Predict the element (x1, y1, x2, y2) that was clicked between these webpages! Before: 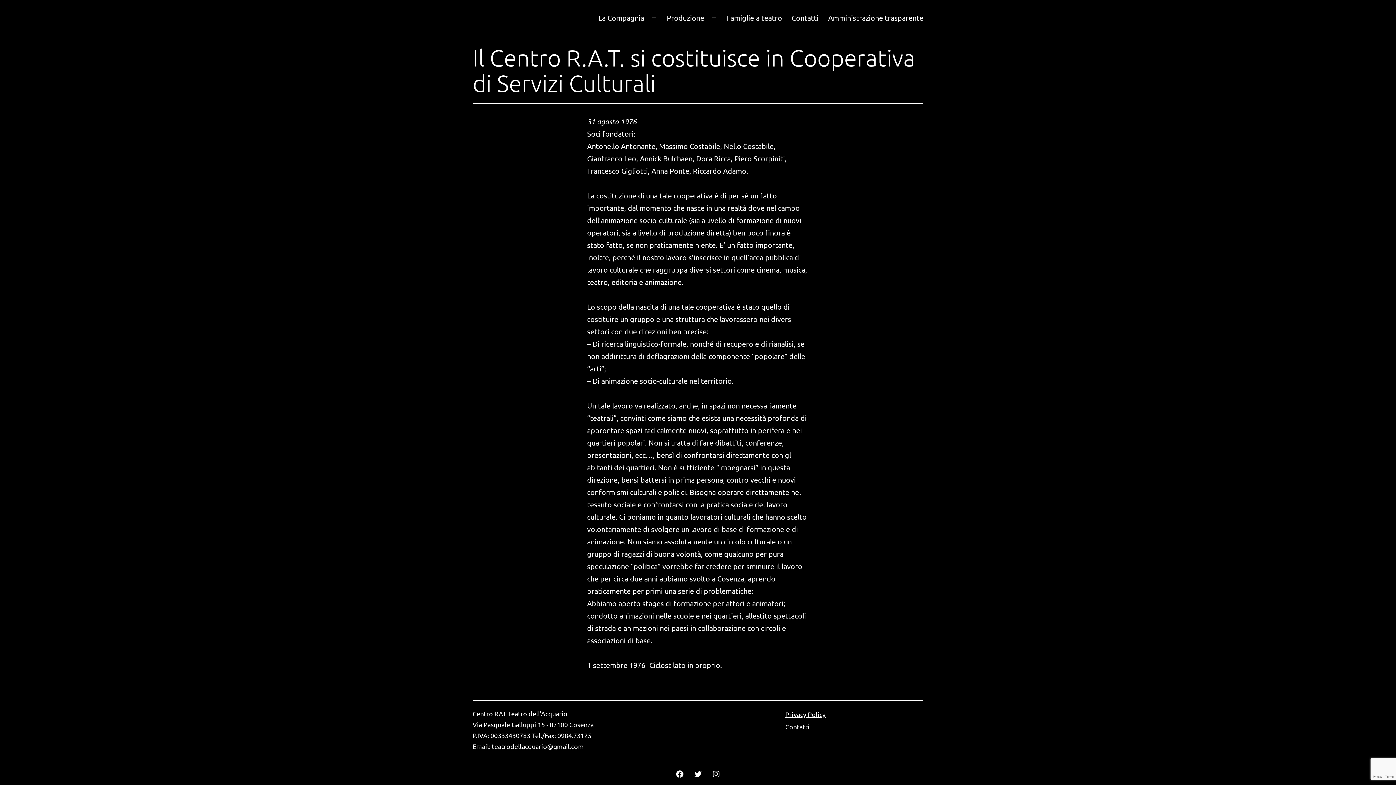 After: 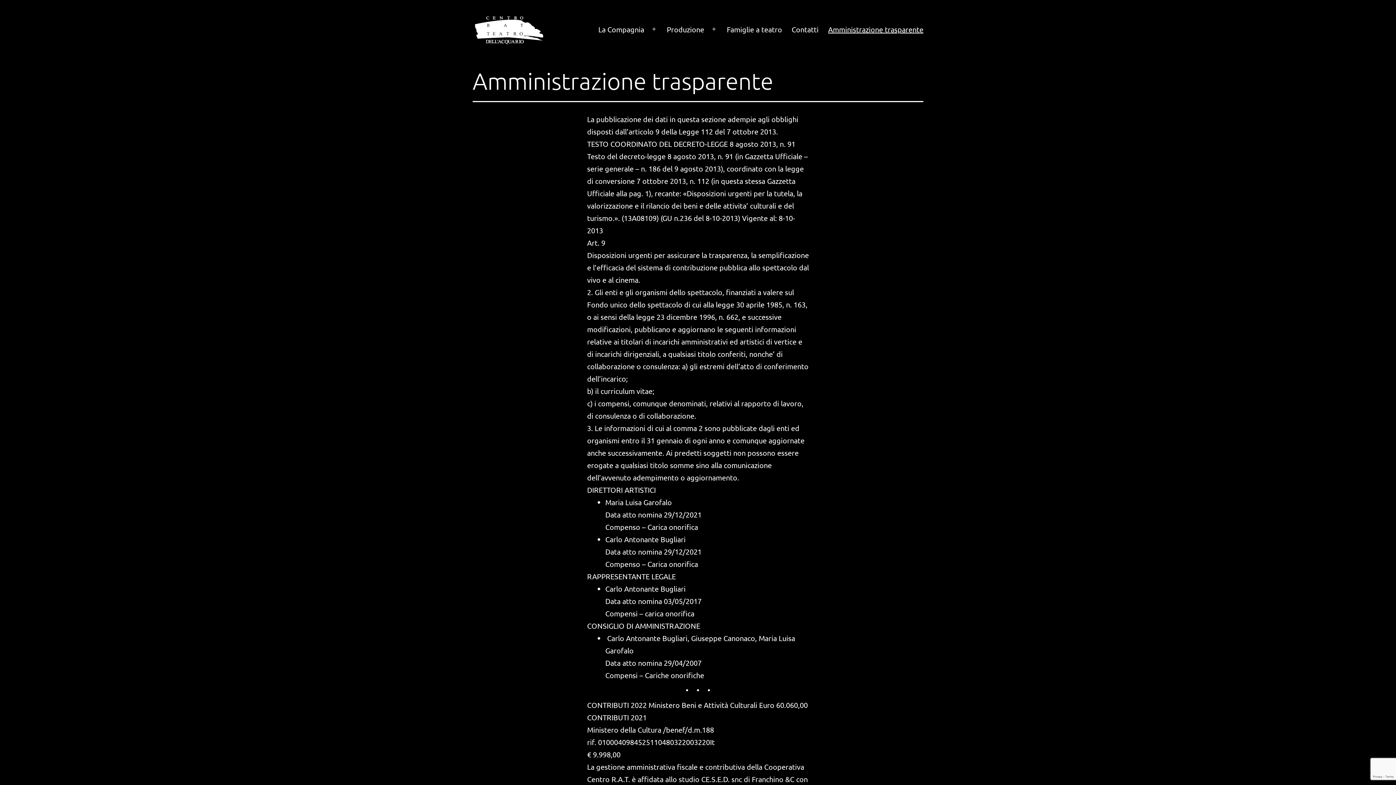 Action: bbox: (823, 8, 928, 27) label: Amministrazione trasparente